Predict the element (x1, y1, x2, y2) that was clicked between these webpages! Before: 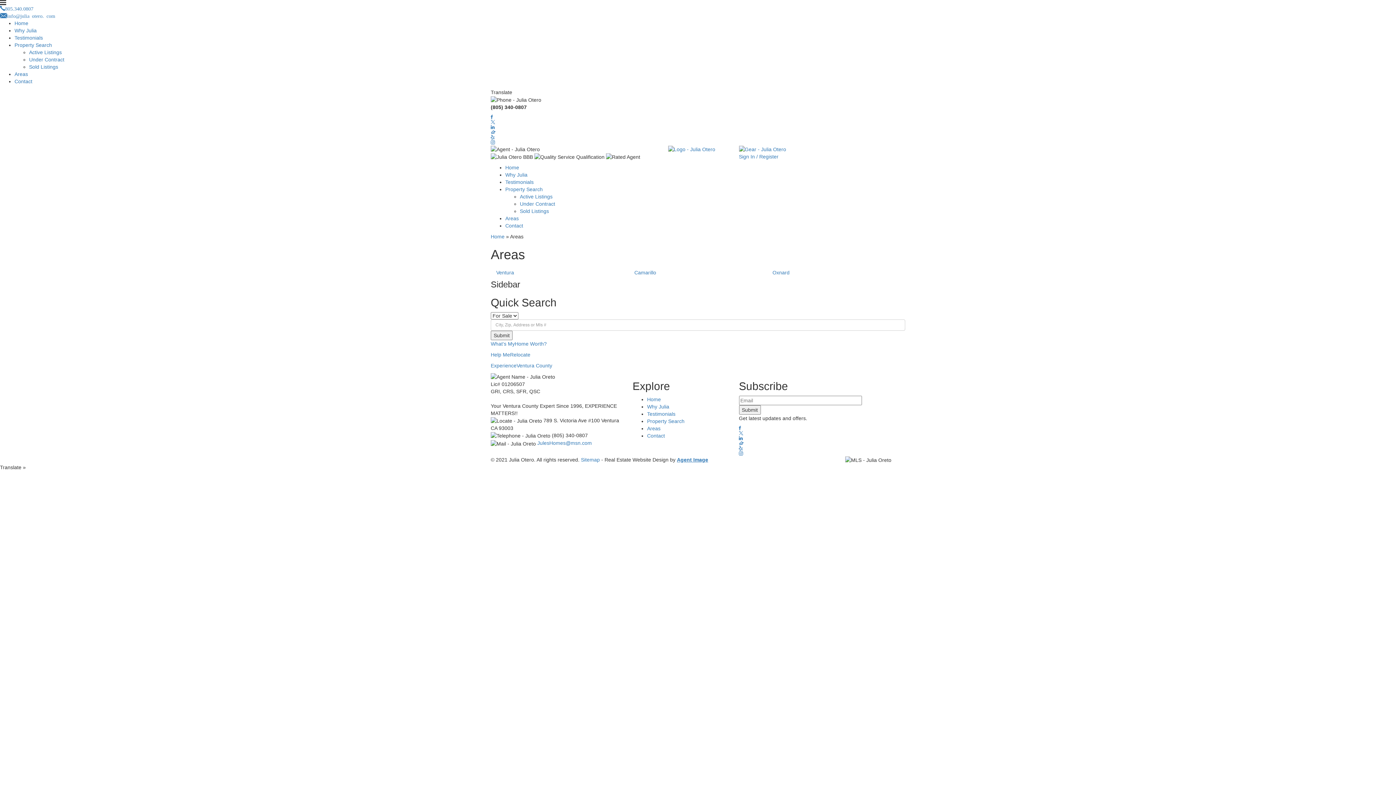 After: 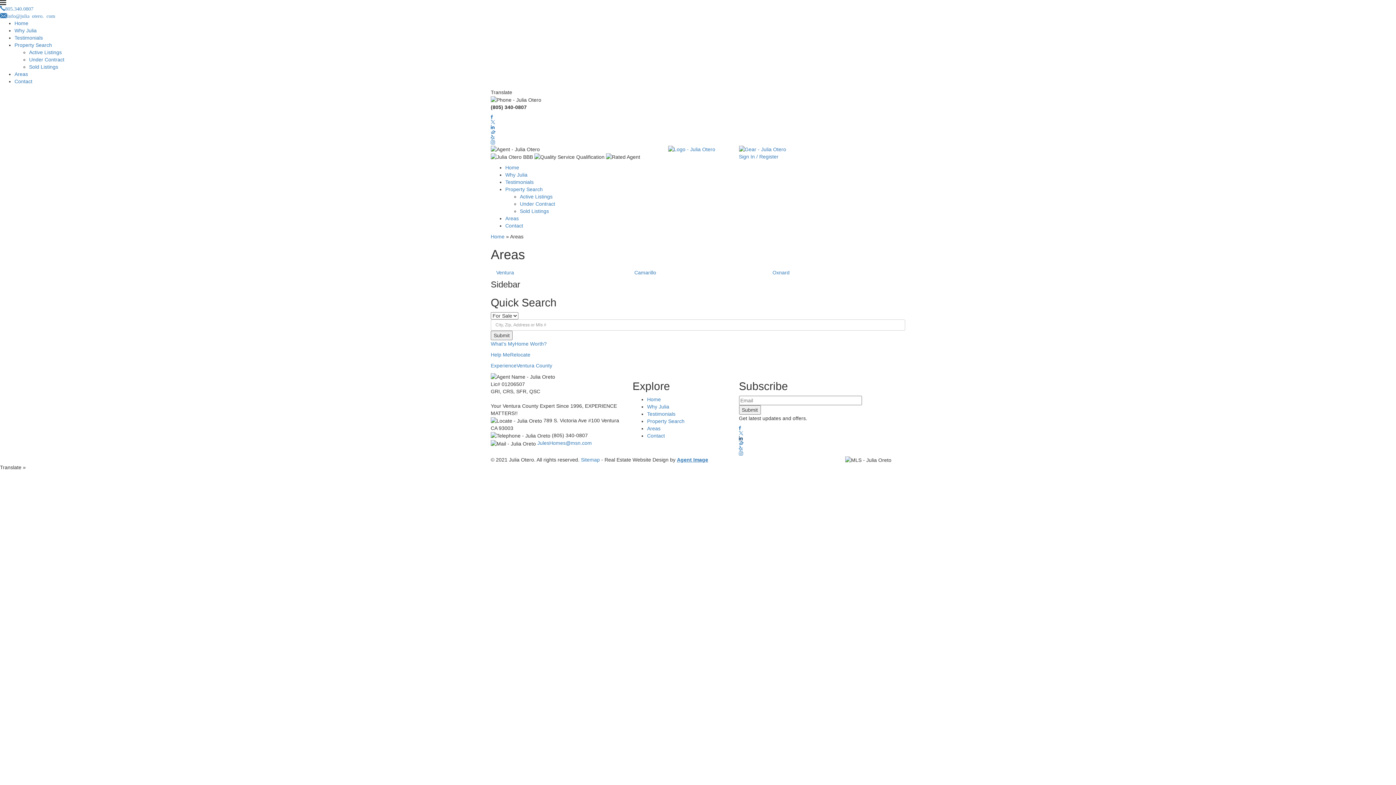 Action: bbox: (739, 435, 905, 440)